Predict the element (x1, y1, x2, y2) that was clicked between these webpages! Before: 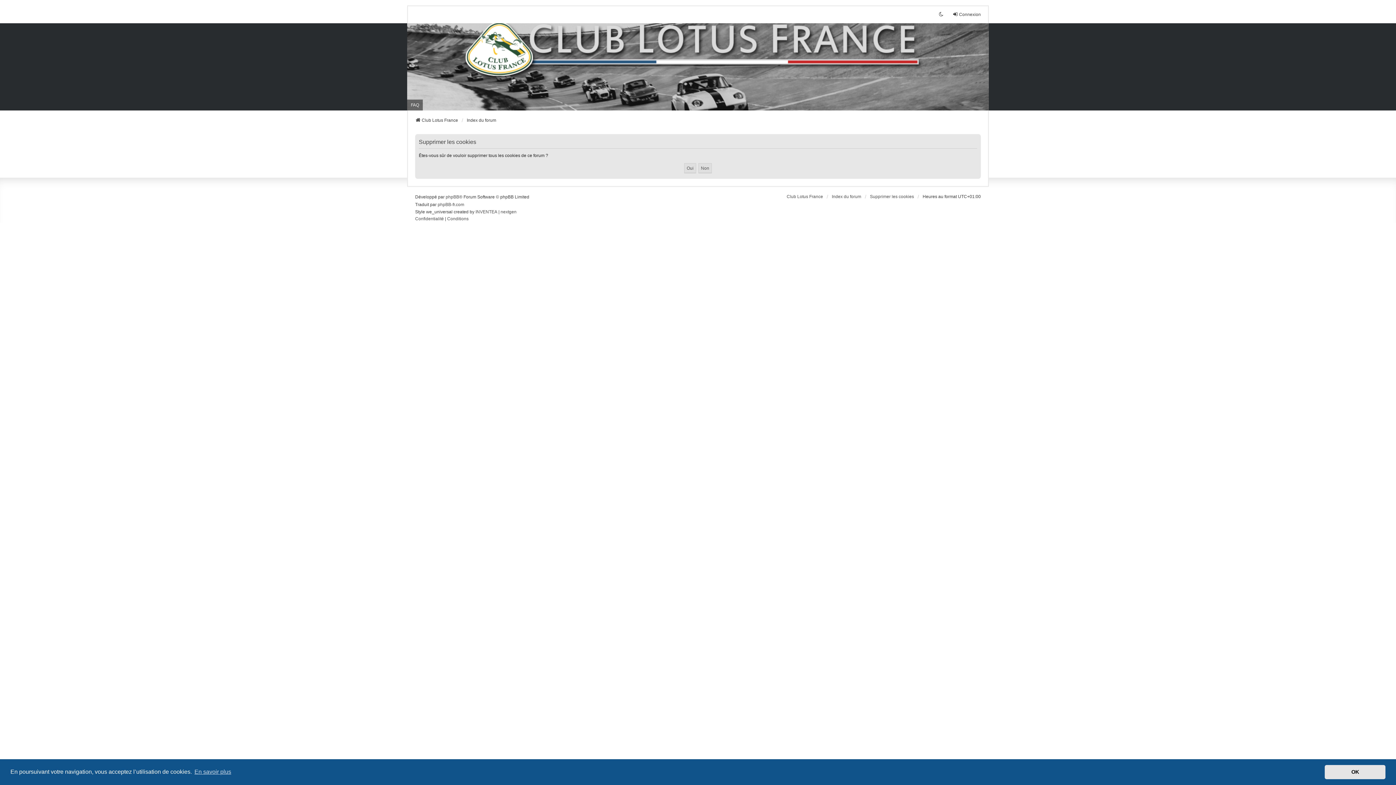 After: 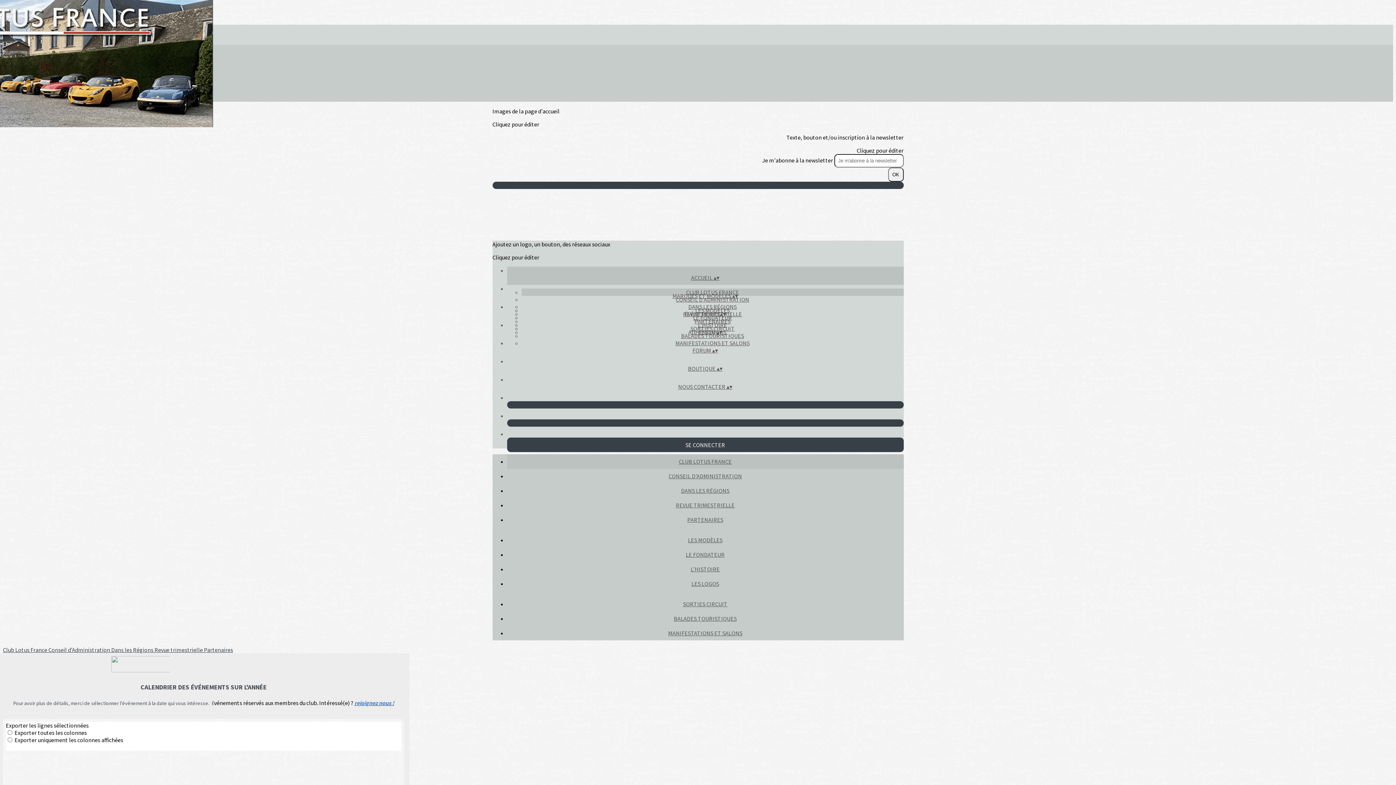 Action: bbox: (415, 117, 458, 123) label: Club Lotus France